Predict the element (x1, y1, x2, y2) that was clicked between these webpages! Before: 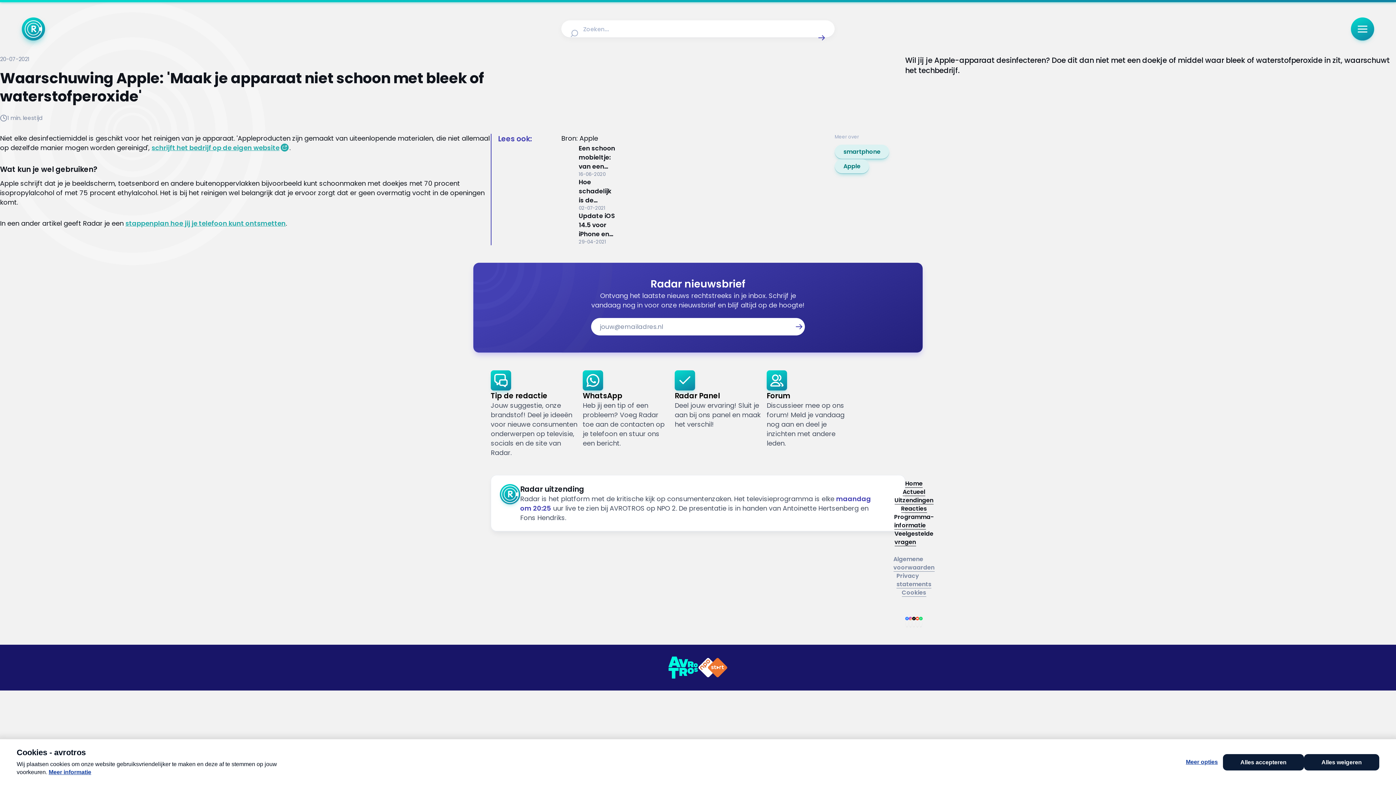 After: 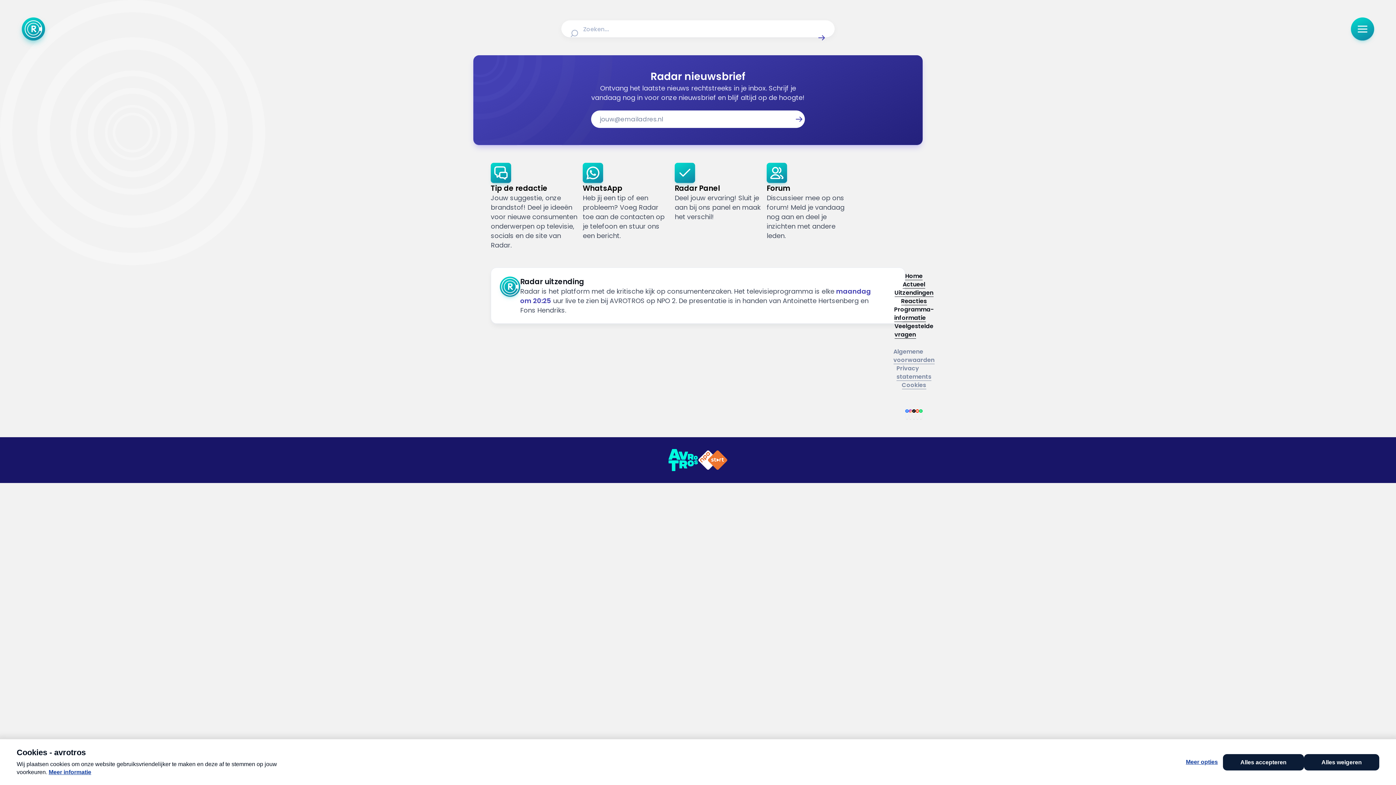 Action: label: Link naar Algemene voorwaarden bbox: (893, 555, 934, 572)